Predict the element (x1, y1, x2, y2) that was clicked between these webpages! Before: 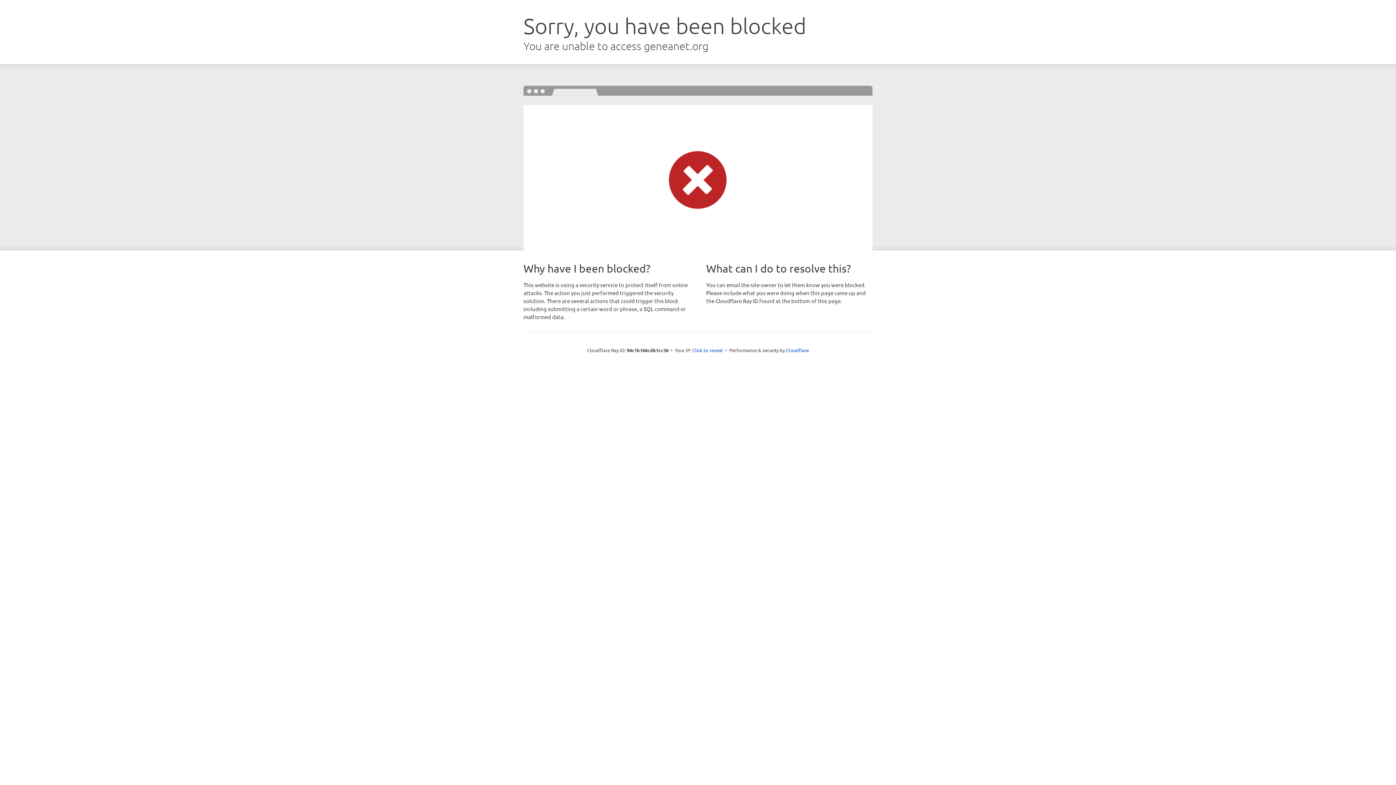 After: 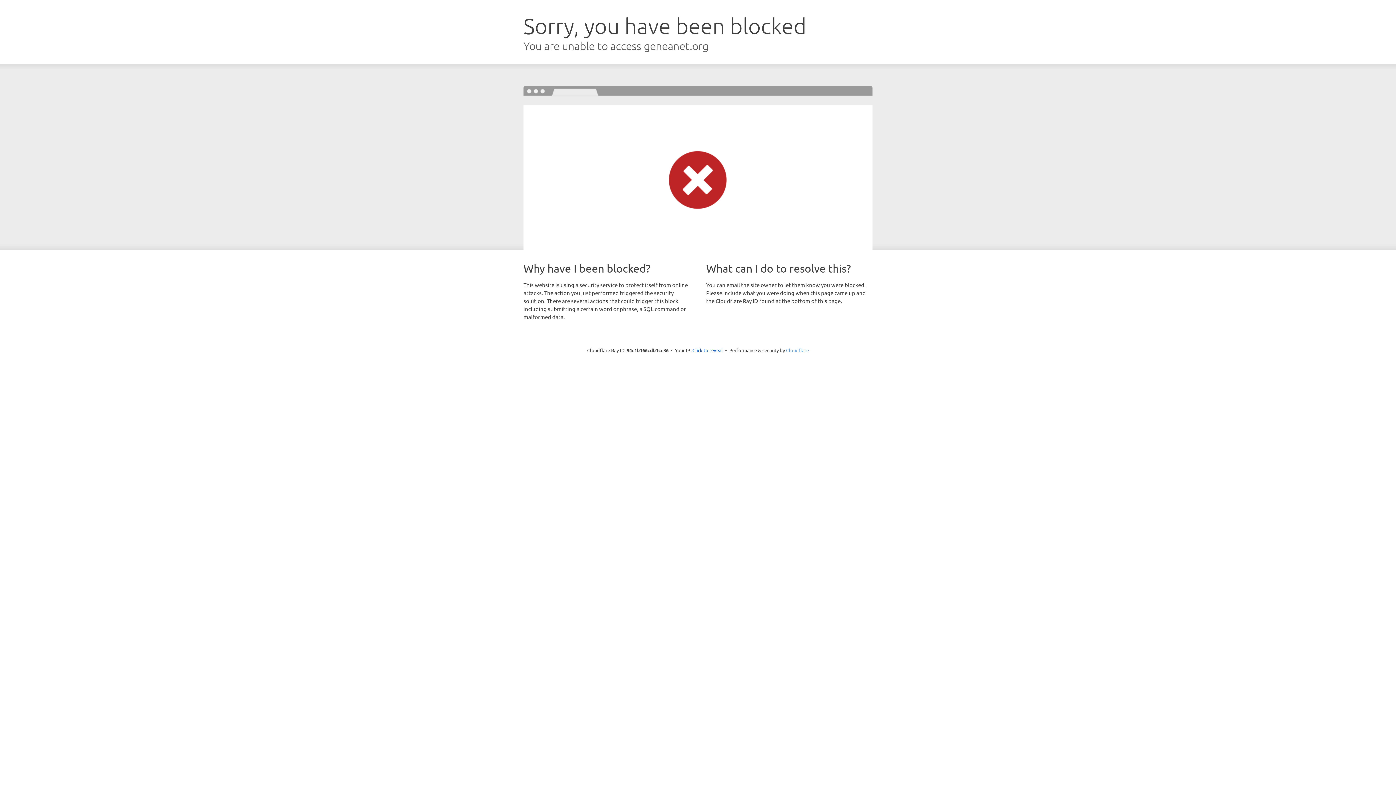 Action: label: Cloudflare bbox: (786, 347, 809, 353)